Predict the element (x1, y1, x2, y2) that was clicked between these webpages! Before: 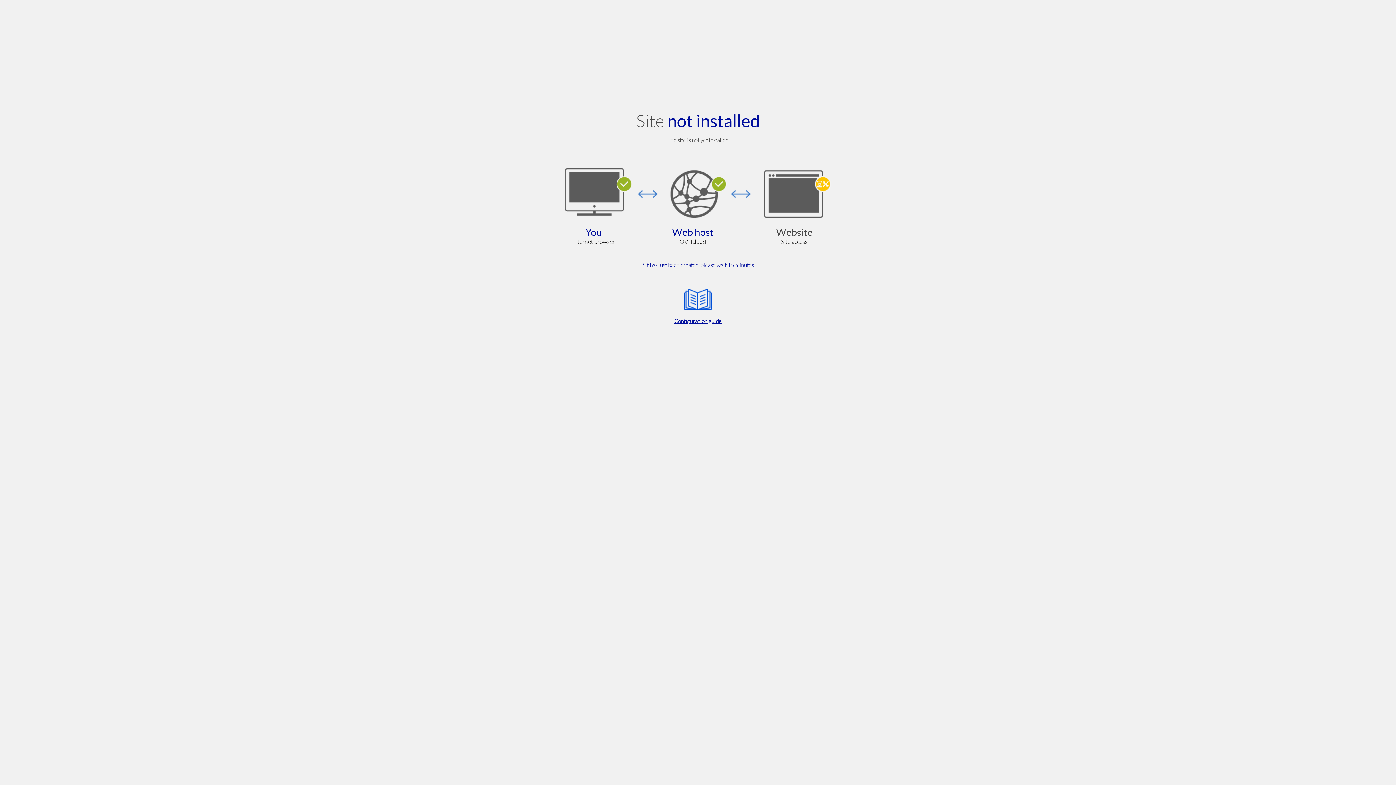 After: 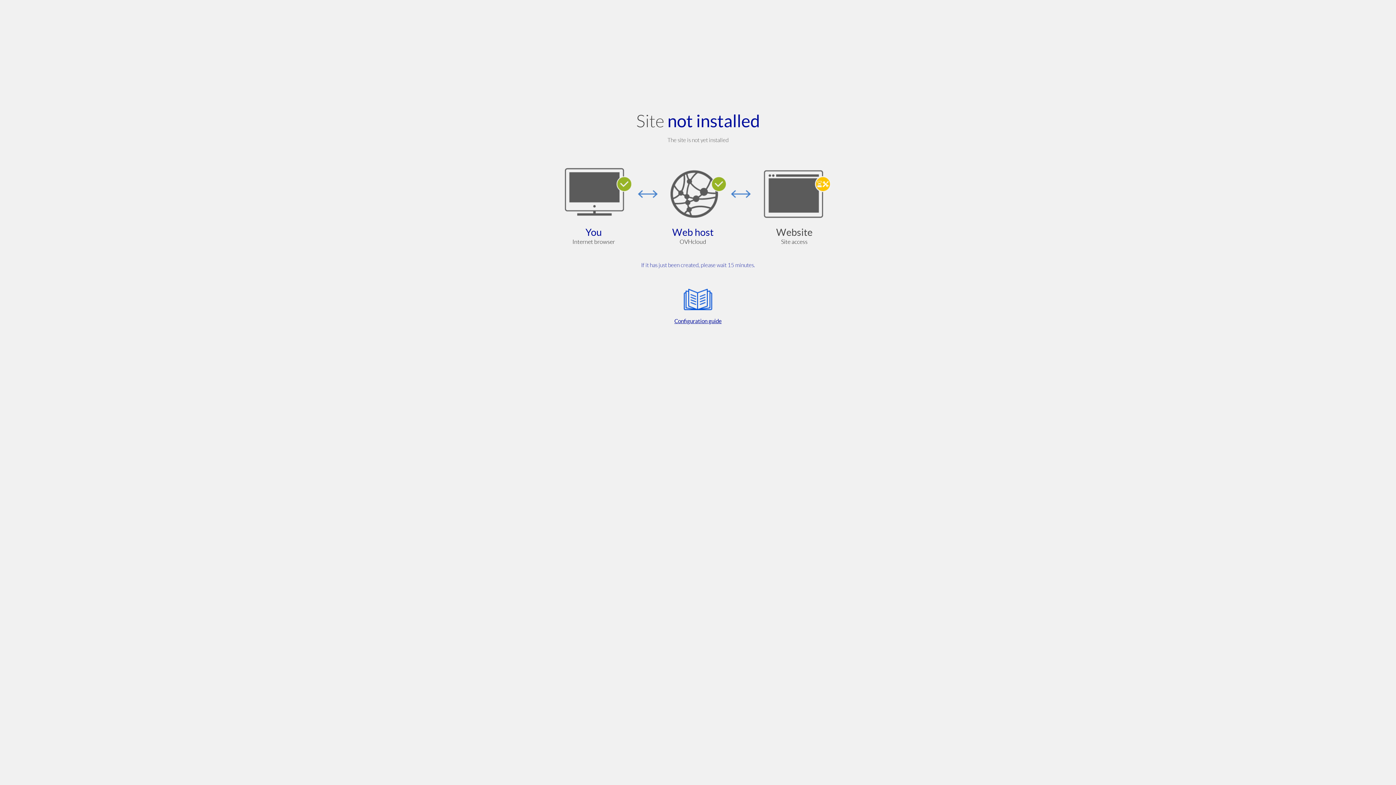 Action: bbox: (564, 285, 832, 325) label: Configuration guide